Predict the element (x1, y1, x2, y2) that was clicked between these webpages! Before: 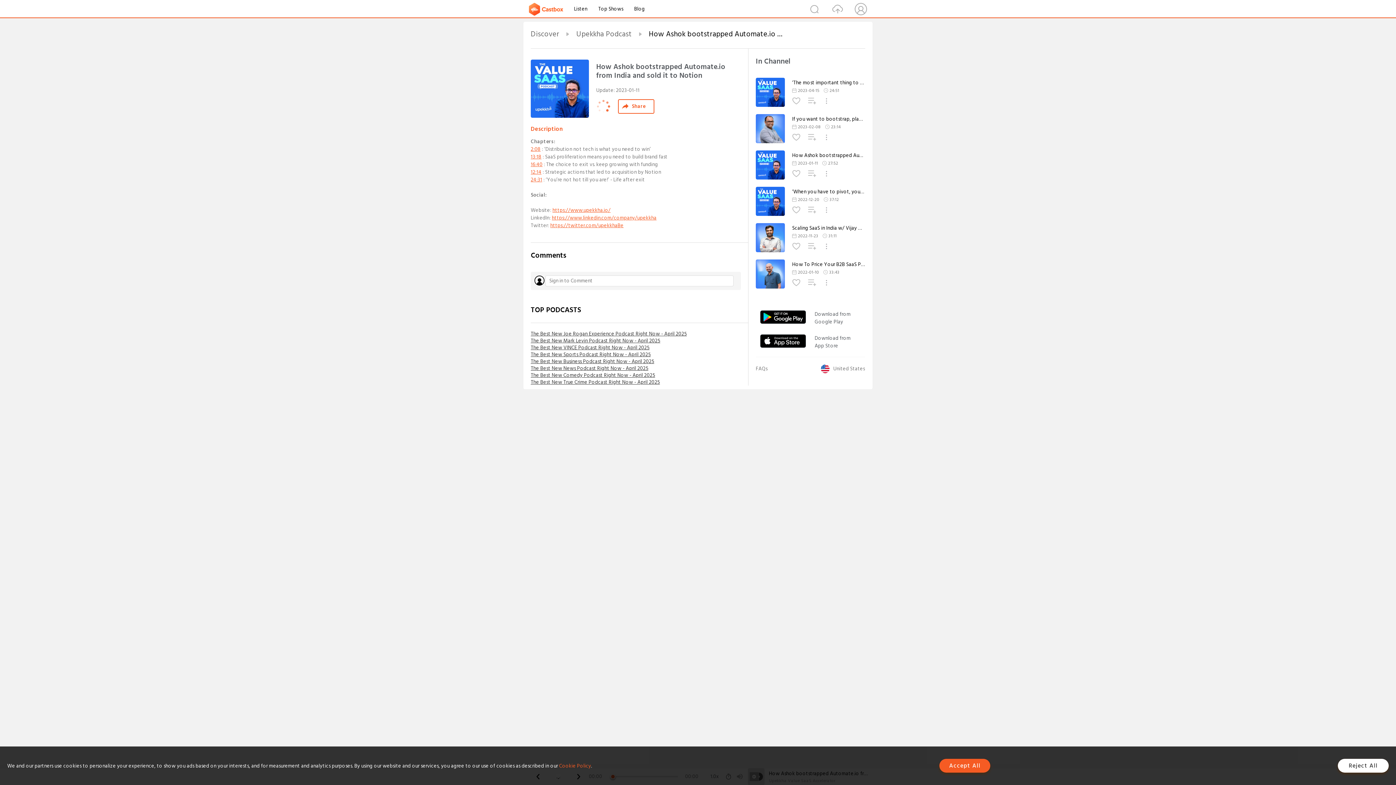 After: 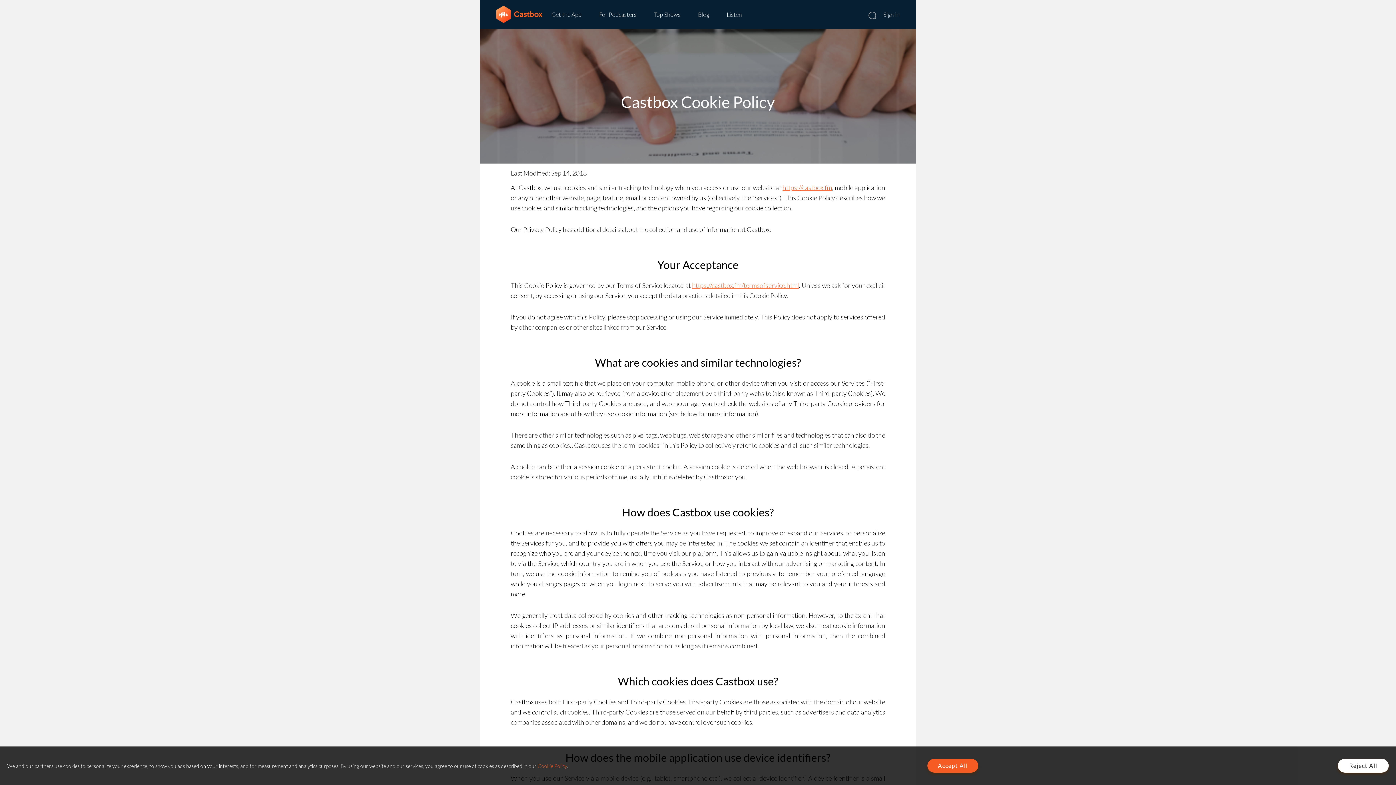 Action: bbox: (559, 762, 591, 770) label: Cookie Policy